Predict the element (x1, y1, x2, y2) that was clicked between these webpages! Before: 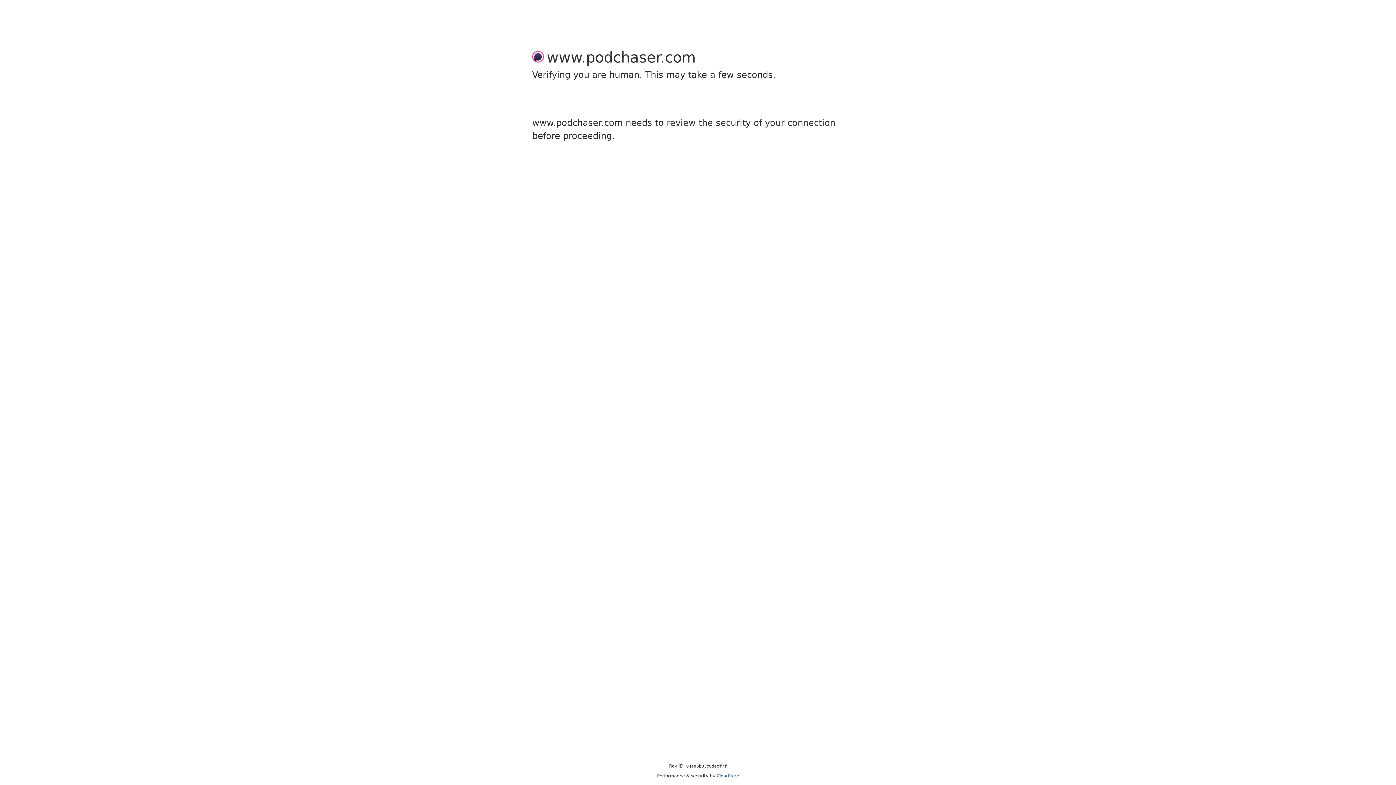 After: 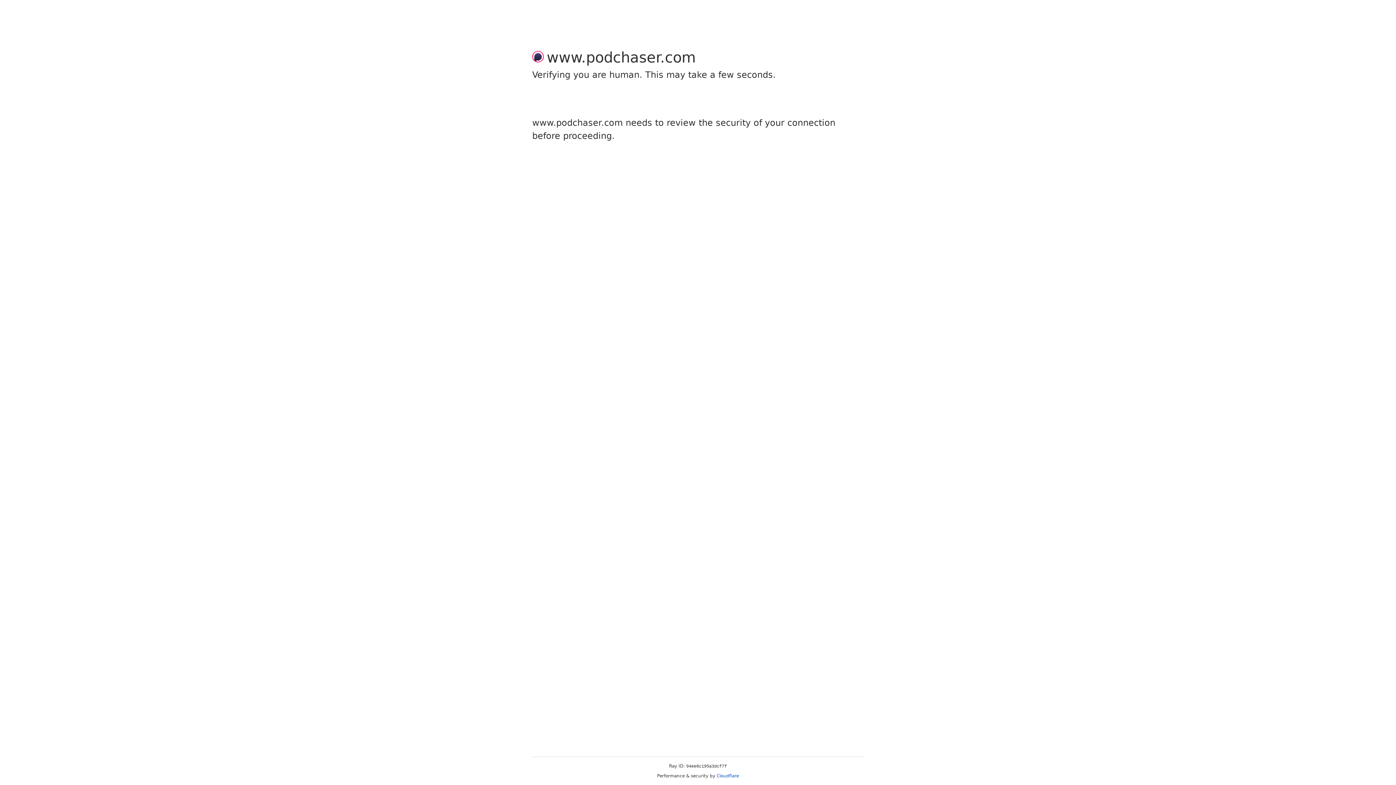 Action: label: Cloudflare bbox: (716, 773, 739, 778)